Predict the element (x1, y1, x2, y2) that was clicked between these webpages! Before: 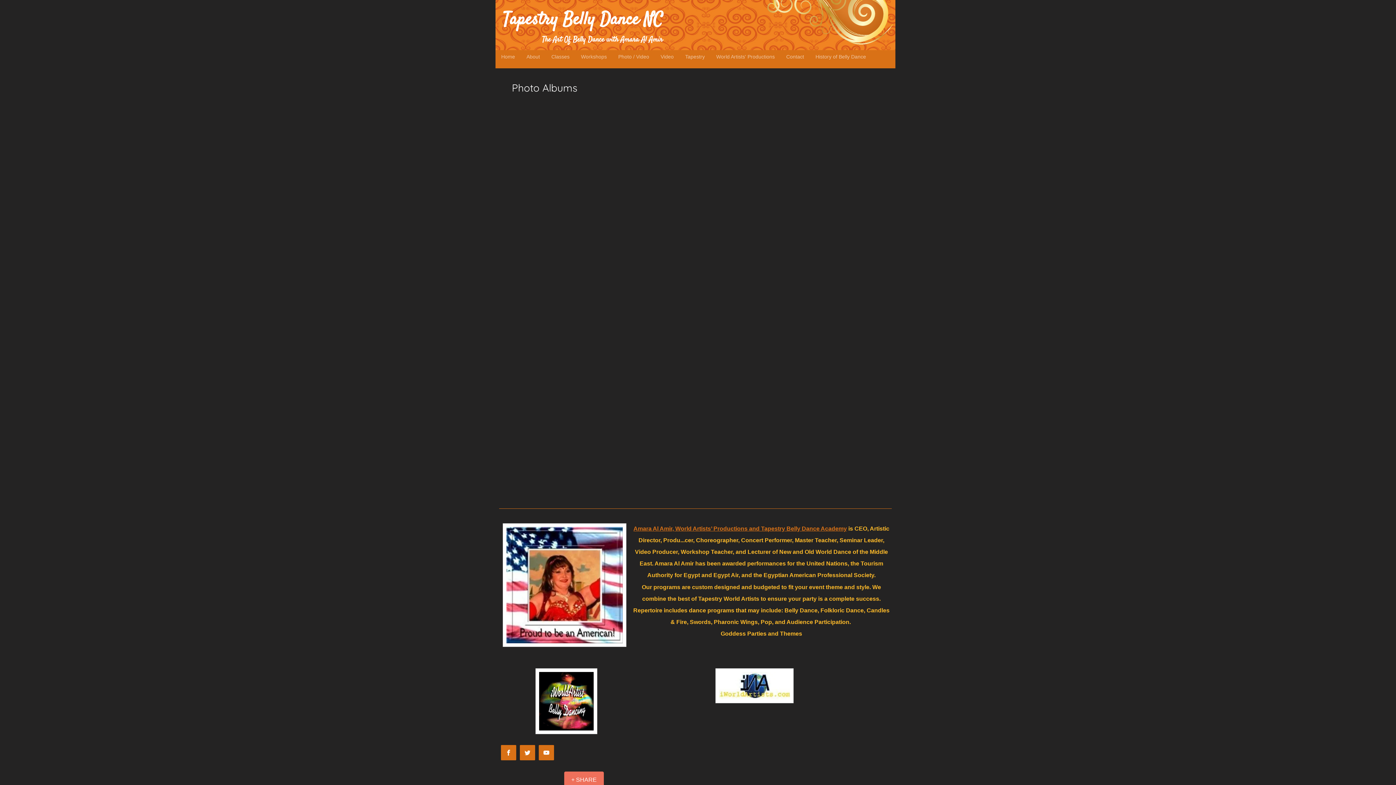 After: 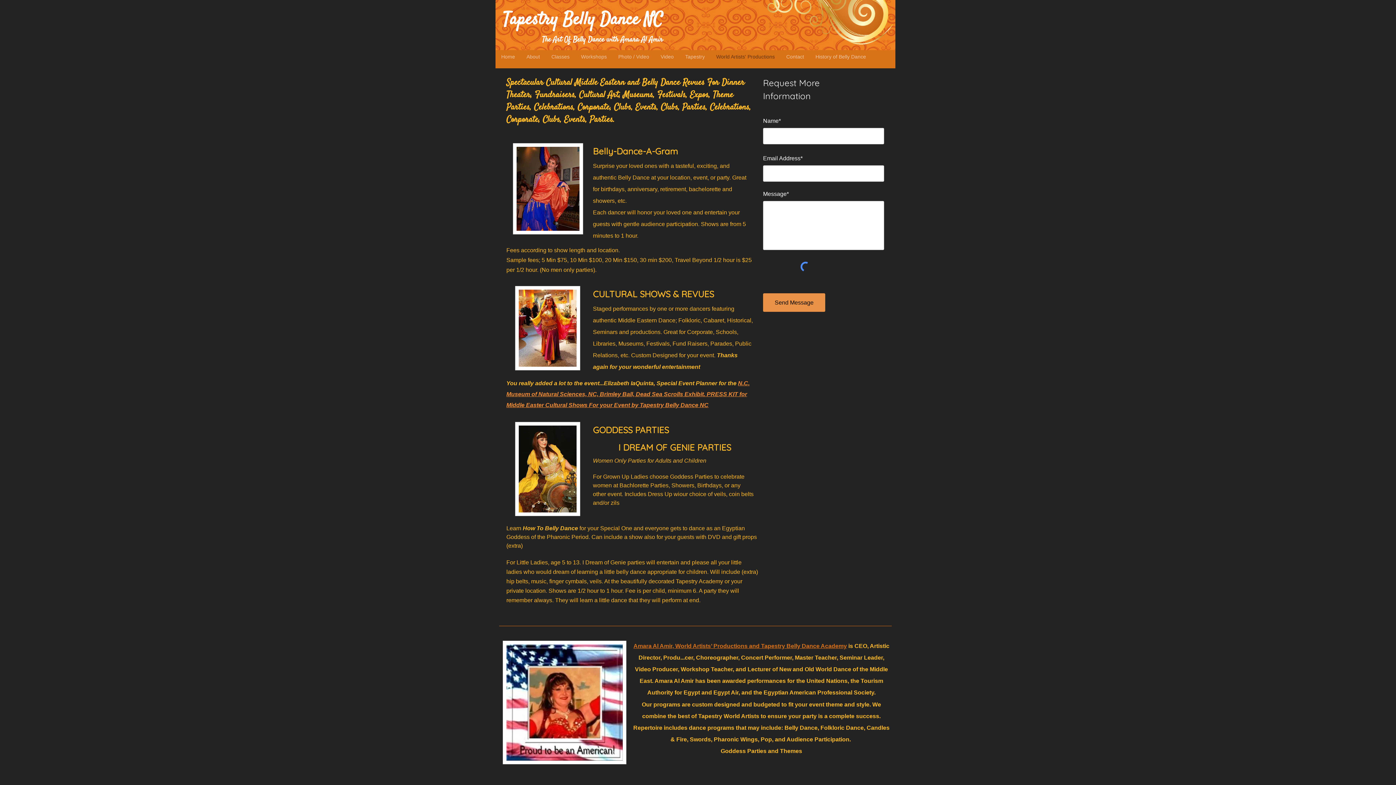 Action: label: World Artists' Productions bbox: (710, 53, 780, 60)